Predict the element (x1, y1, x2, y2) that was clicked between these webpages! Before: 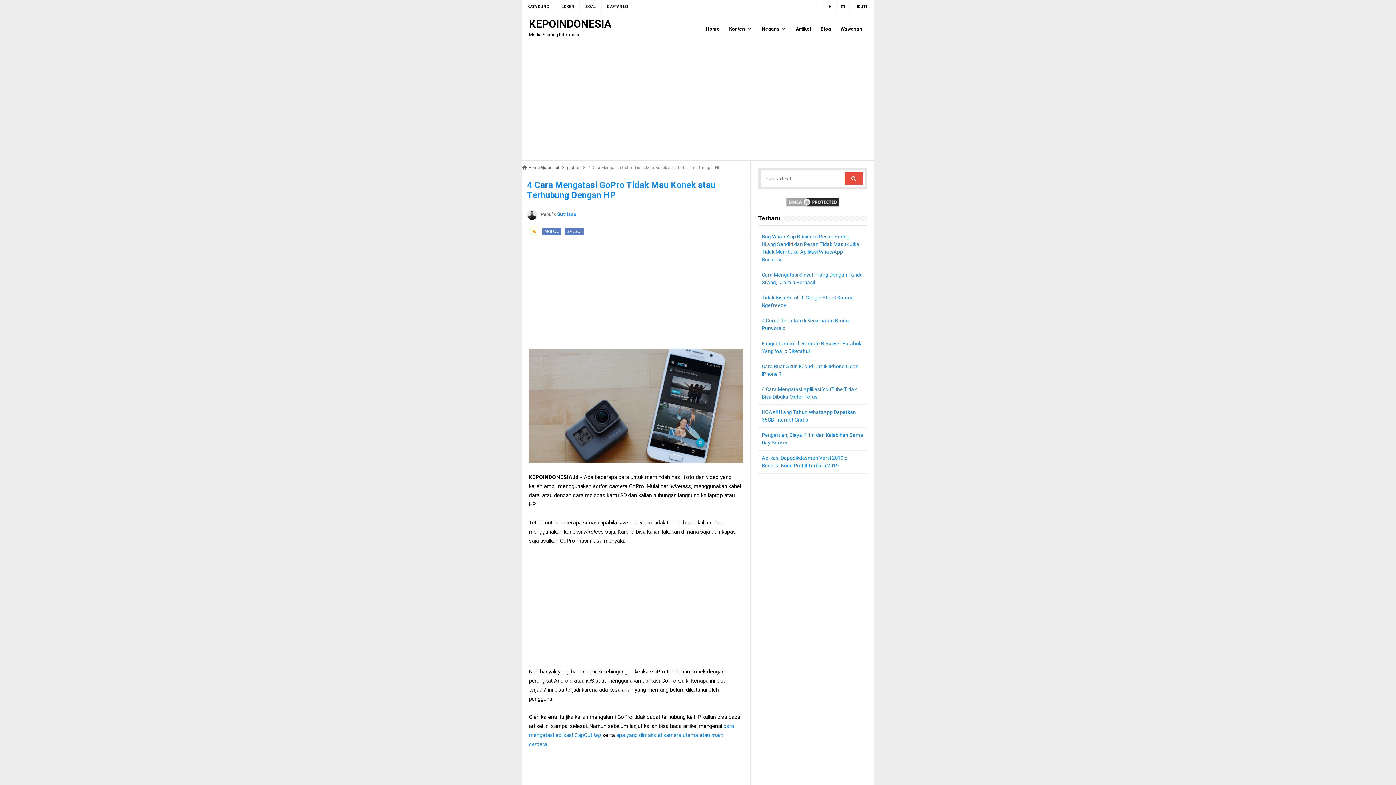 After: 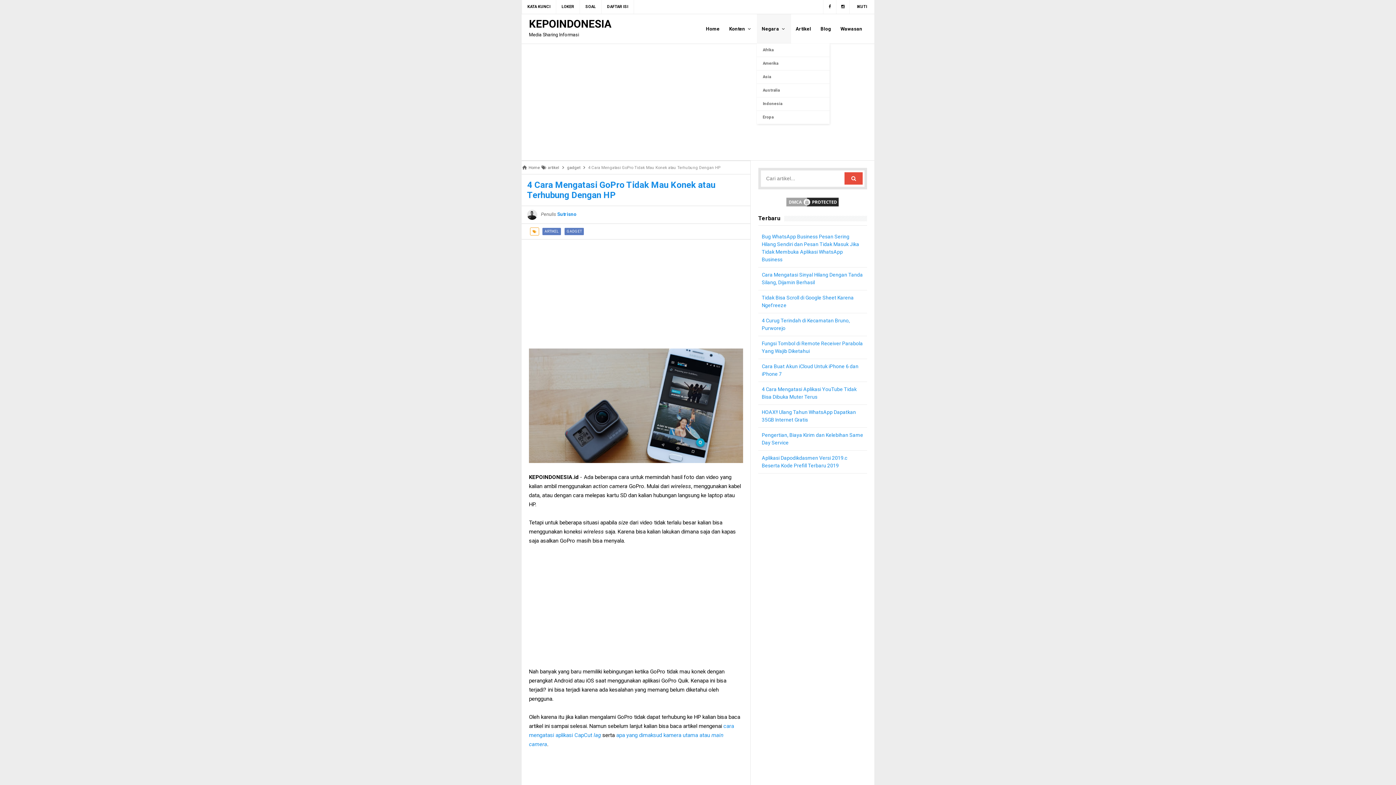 Action: label: Negara  bbox: (757, 14, 791, 44)